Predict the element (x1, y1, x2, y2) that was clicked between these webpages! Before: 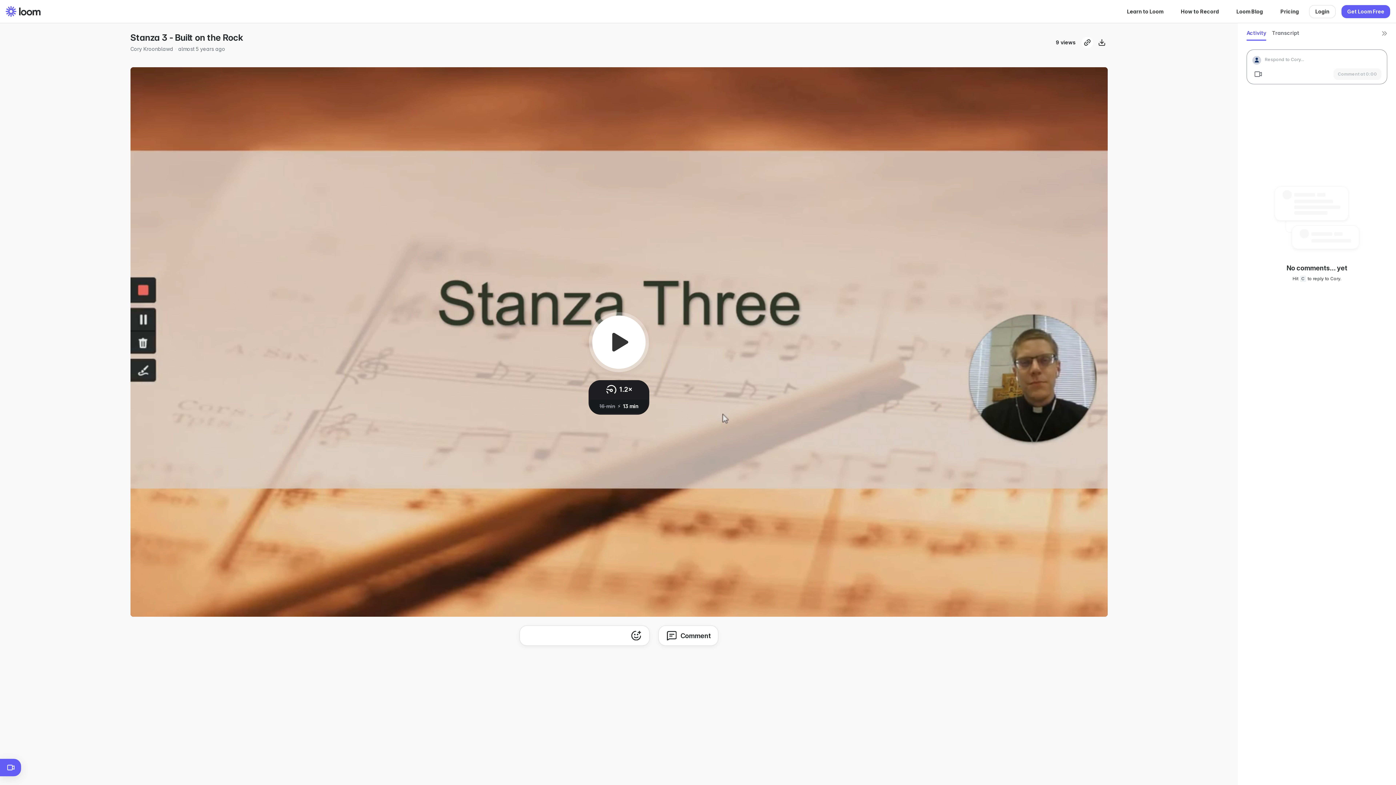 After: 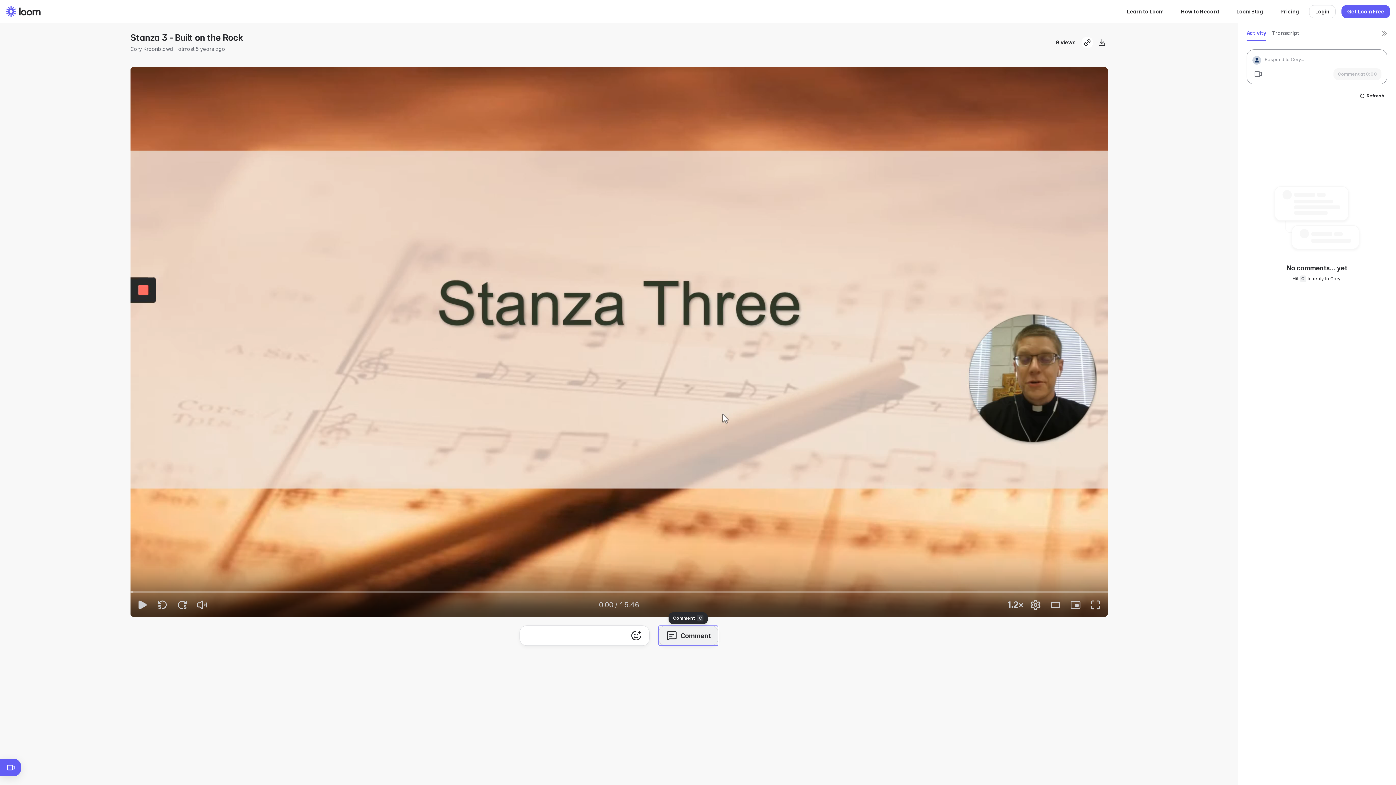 Action: label: Comment bbox: (658, 625, 718, 646)